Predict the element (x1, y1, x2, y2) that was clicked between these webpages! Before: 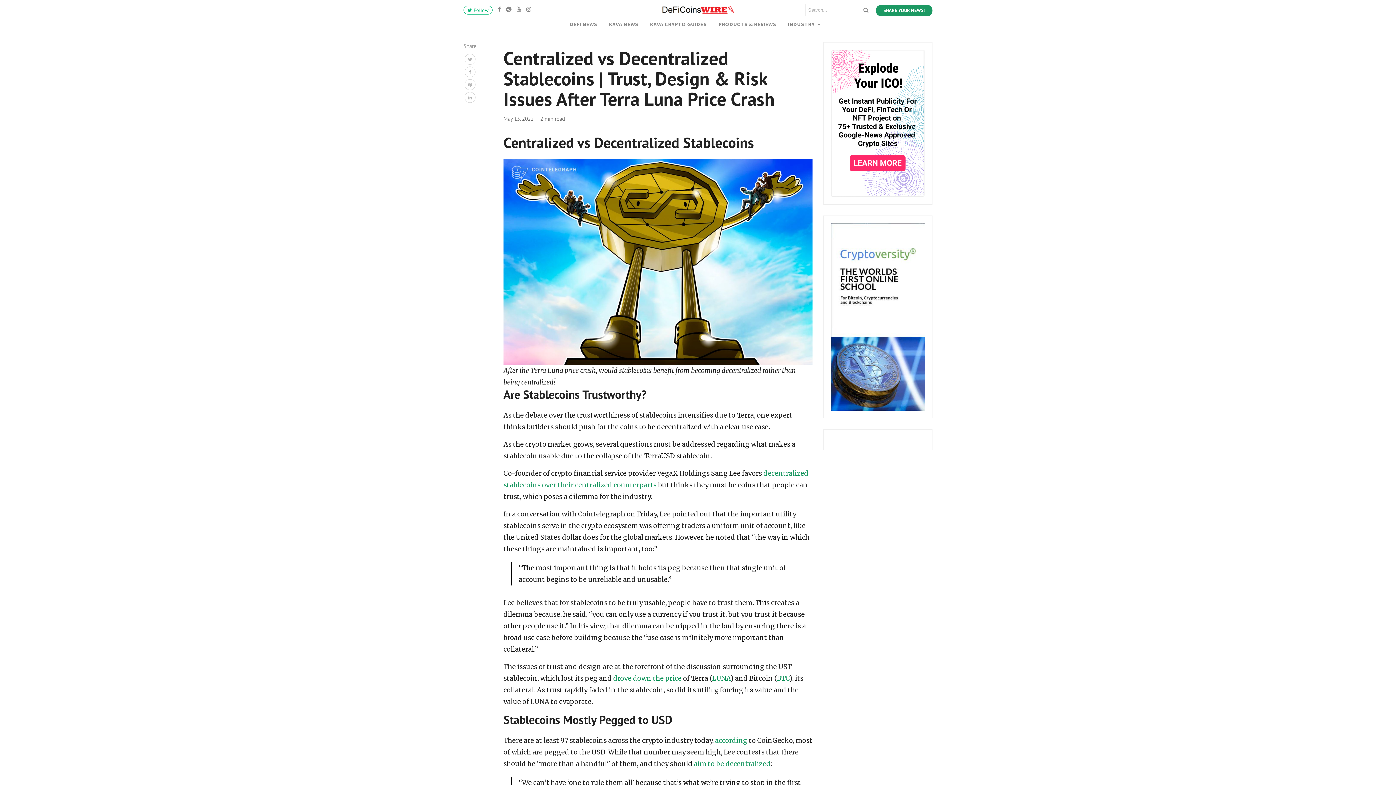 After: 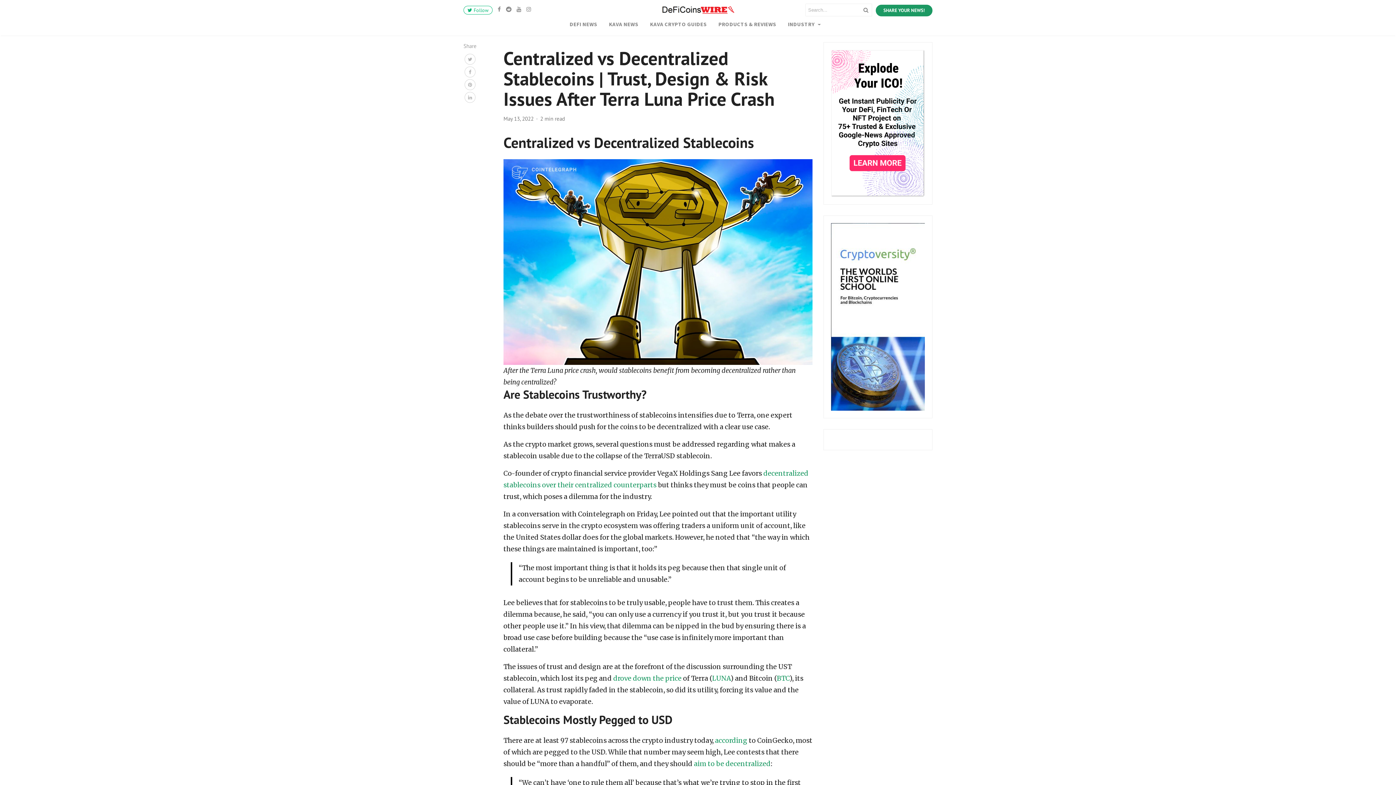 Action: bbox: (464, 79, 475, 90)